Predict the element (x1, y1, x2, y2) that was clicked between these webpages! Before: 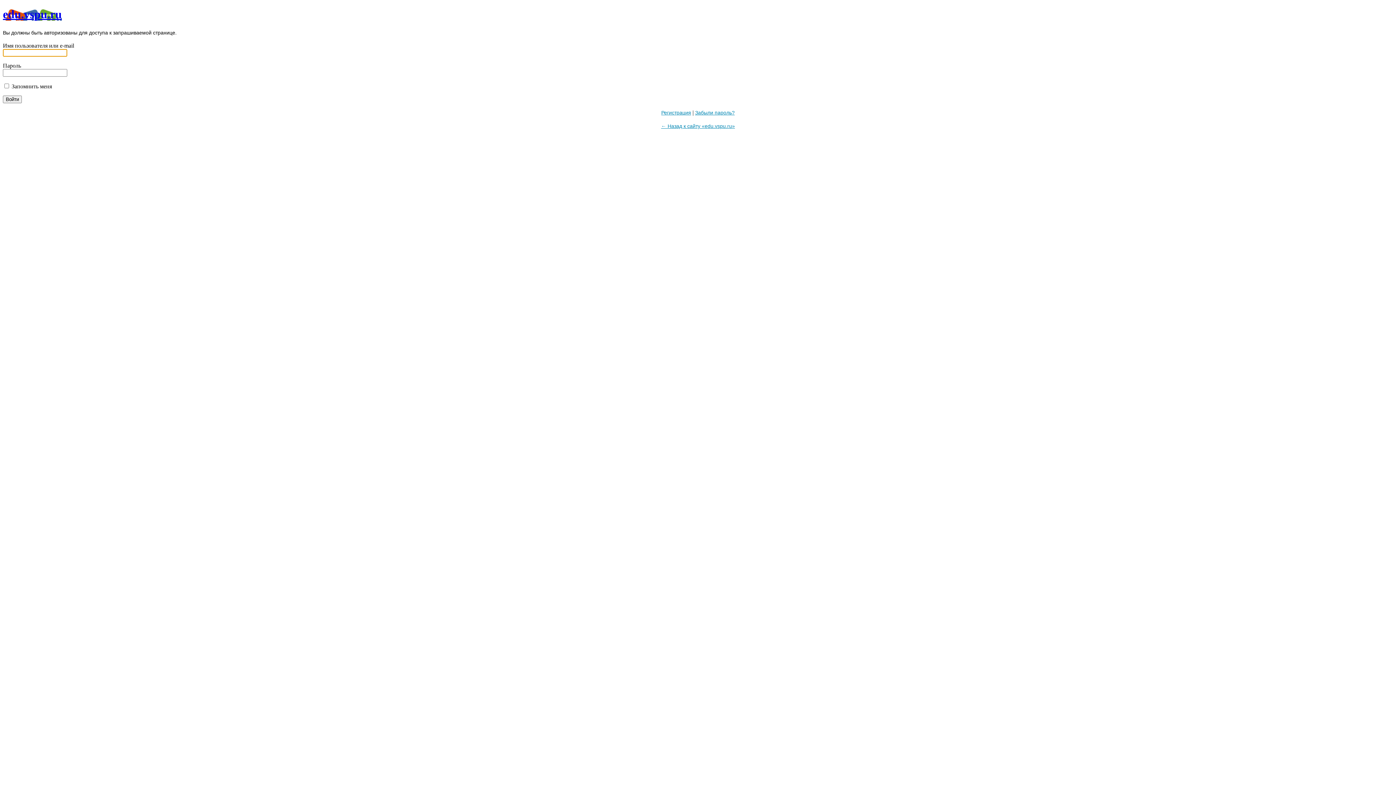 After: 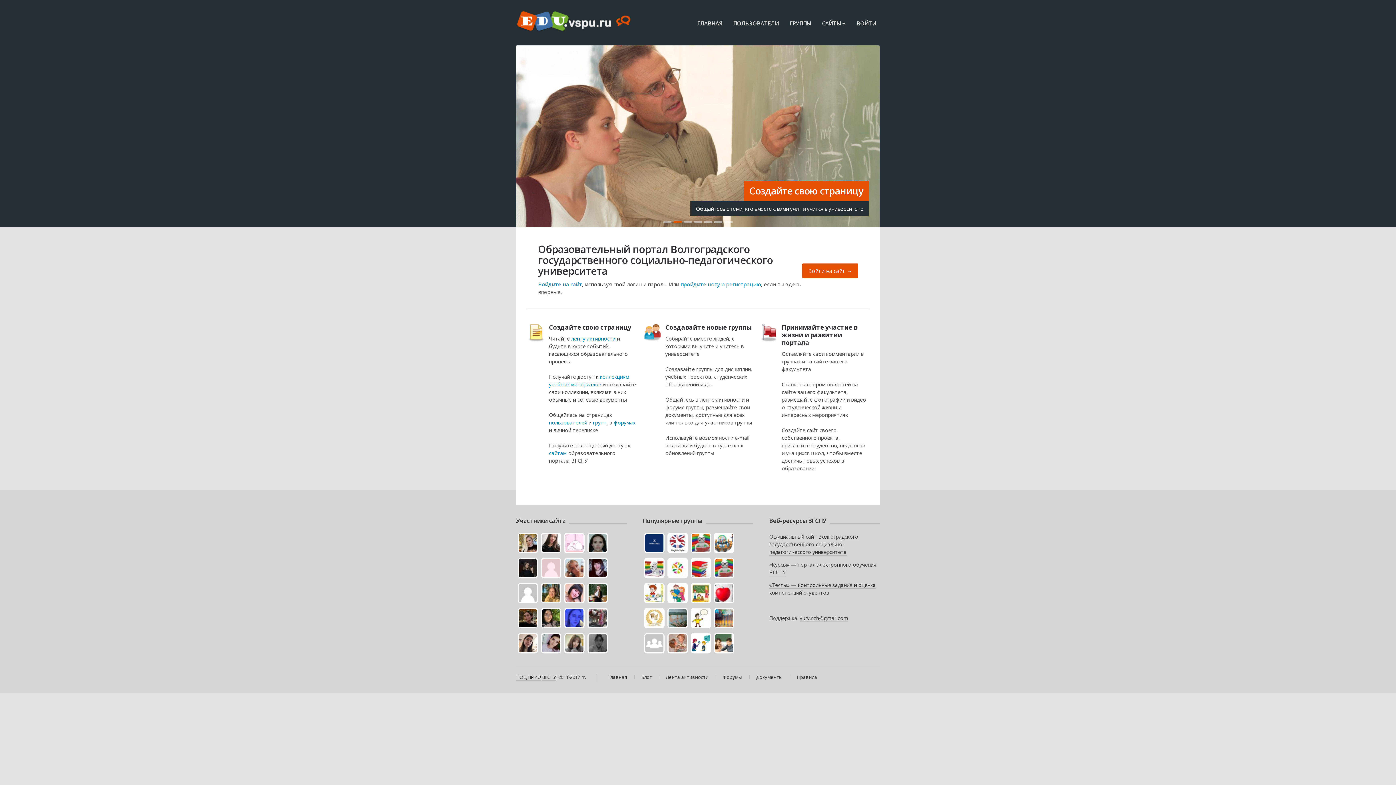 Action: label: ← Назад к сайту «edu.vspu.ru» bbox: (661, 123, 735, 129)